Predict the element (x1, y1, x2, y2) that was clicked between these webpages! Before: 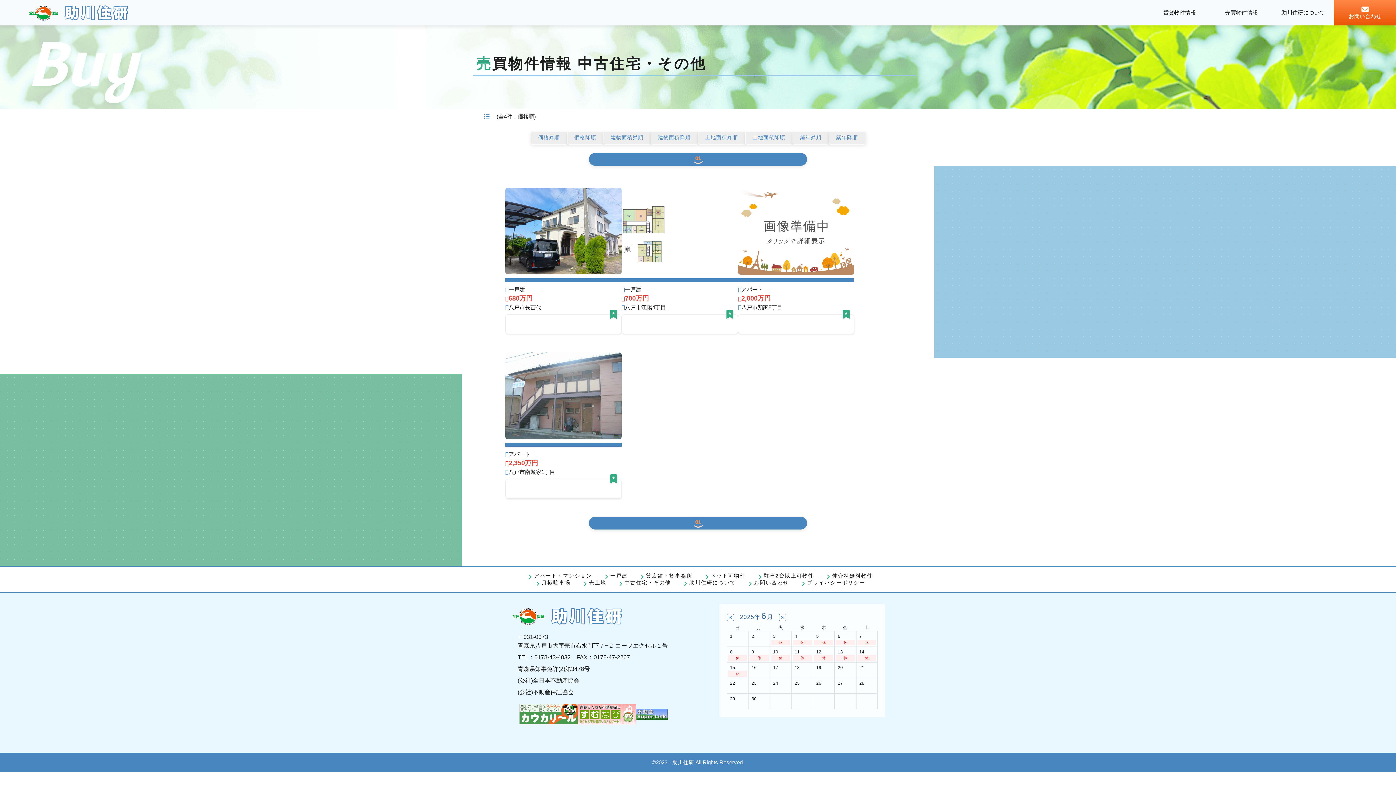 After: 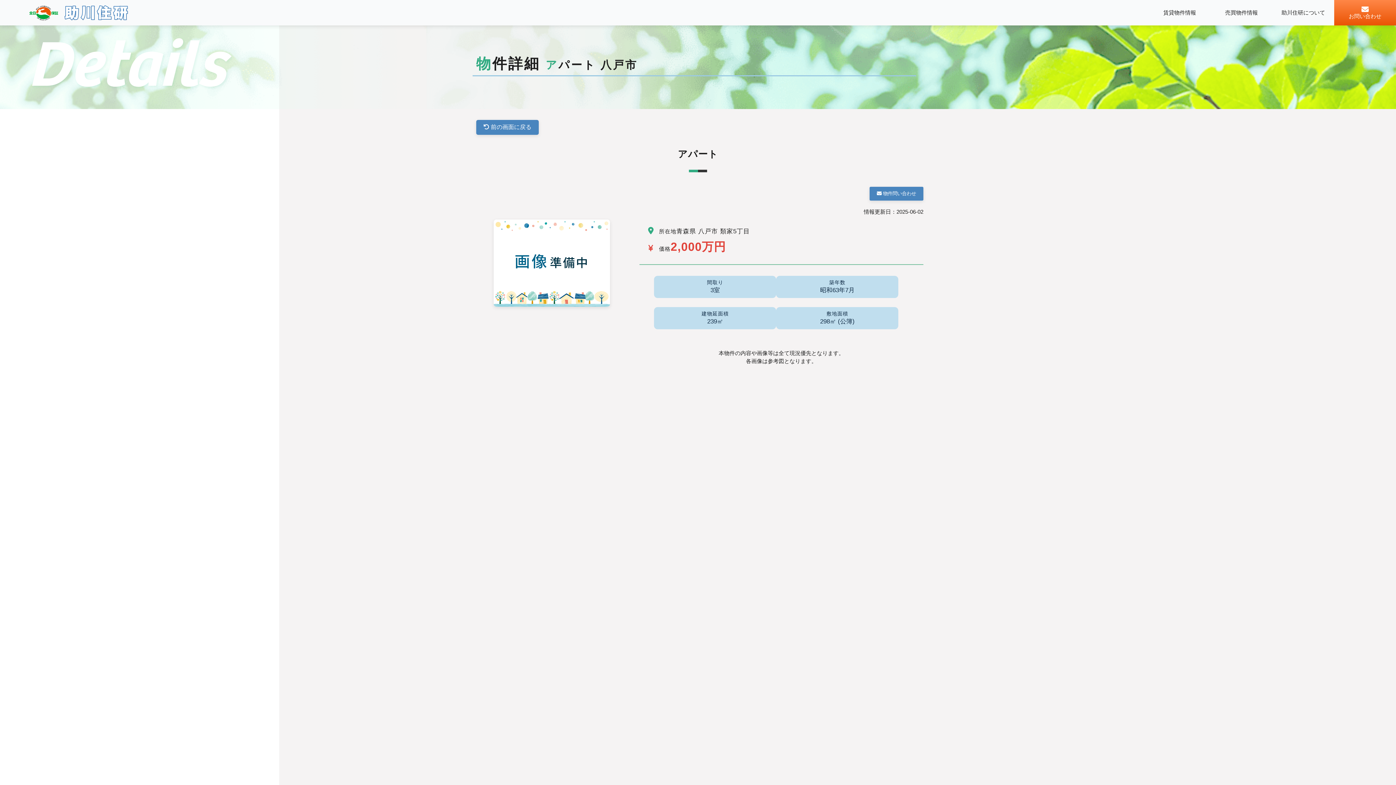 Action: bbox: (738, 187, 854, 334) label: アパート
2,000万円
八戸市類家5丁目

 